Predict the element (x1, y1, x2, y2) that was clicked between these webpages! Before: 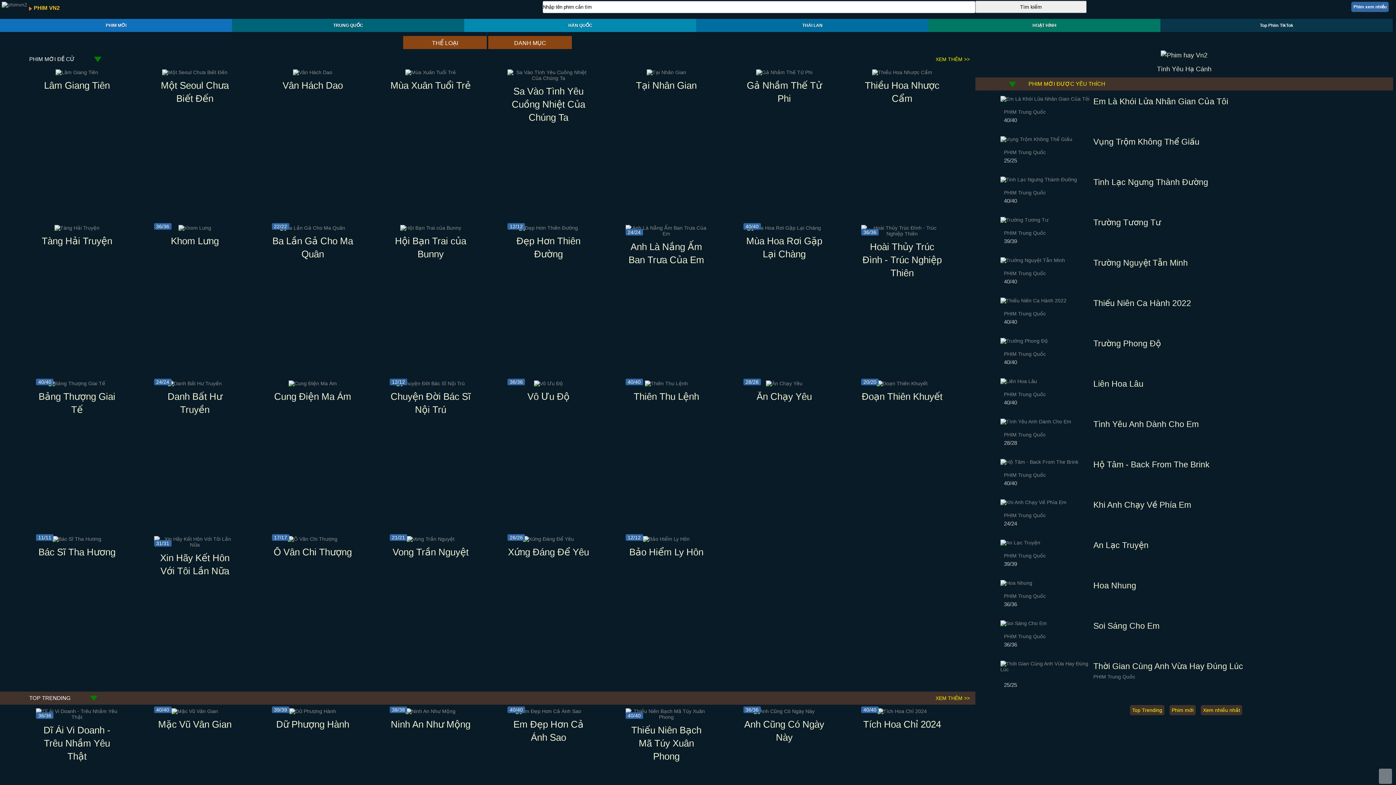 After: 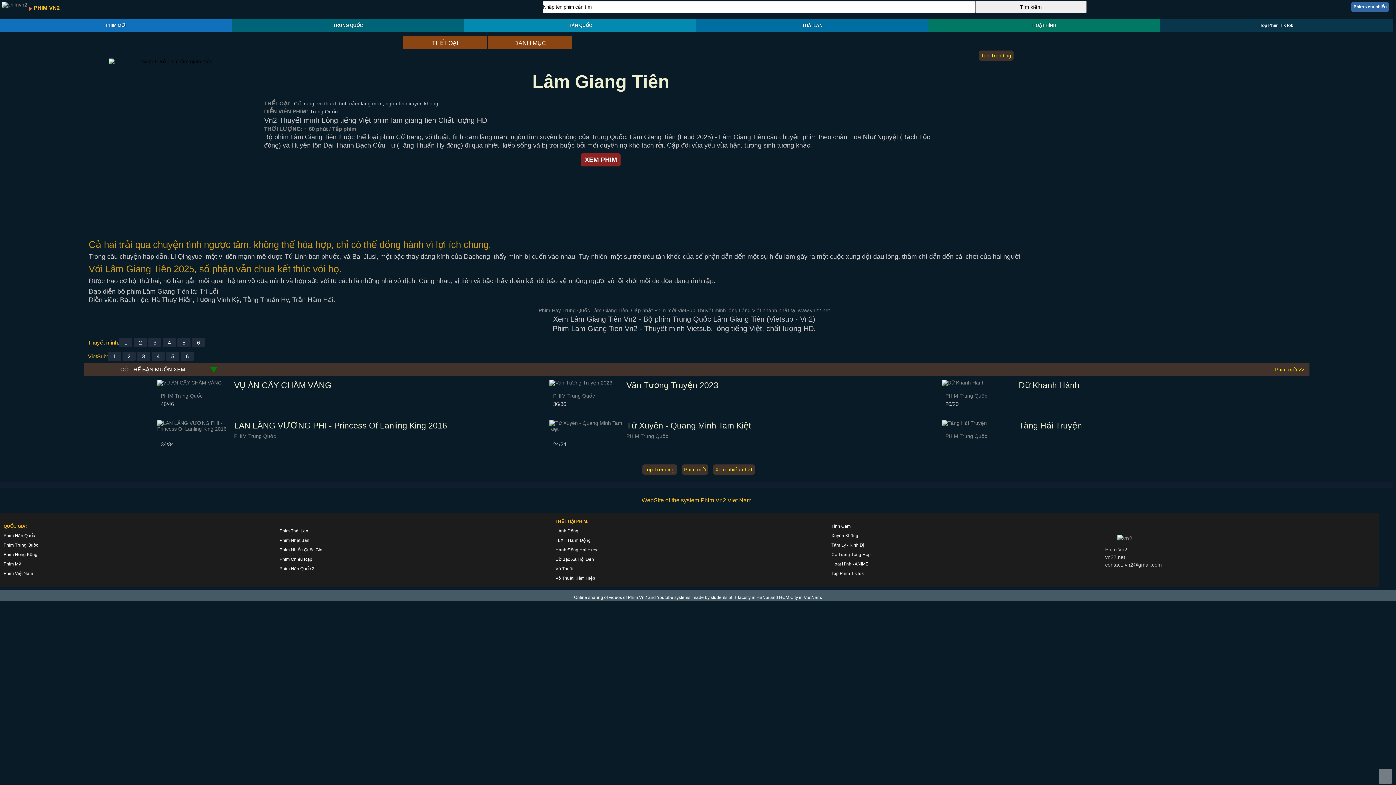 Action: bbox: (36, 69, 117, 75)